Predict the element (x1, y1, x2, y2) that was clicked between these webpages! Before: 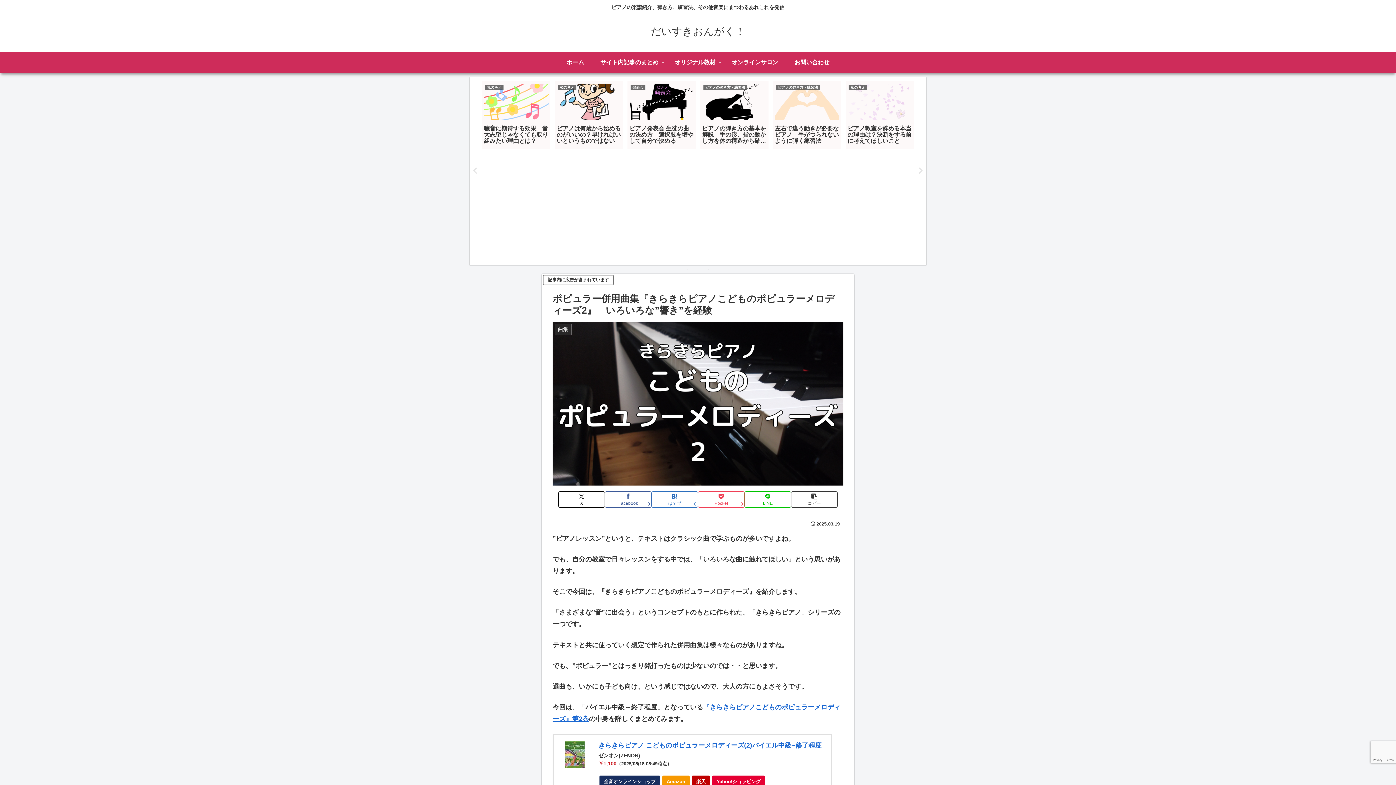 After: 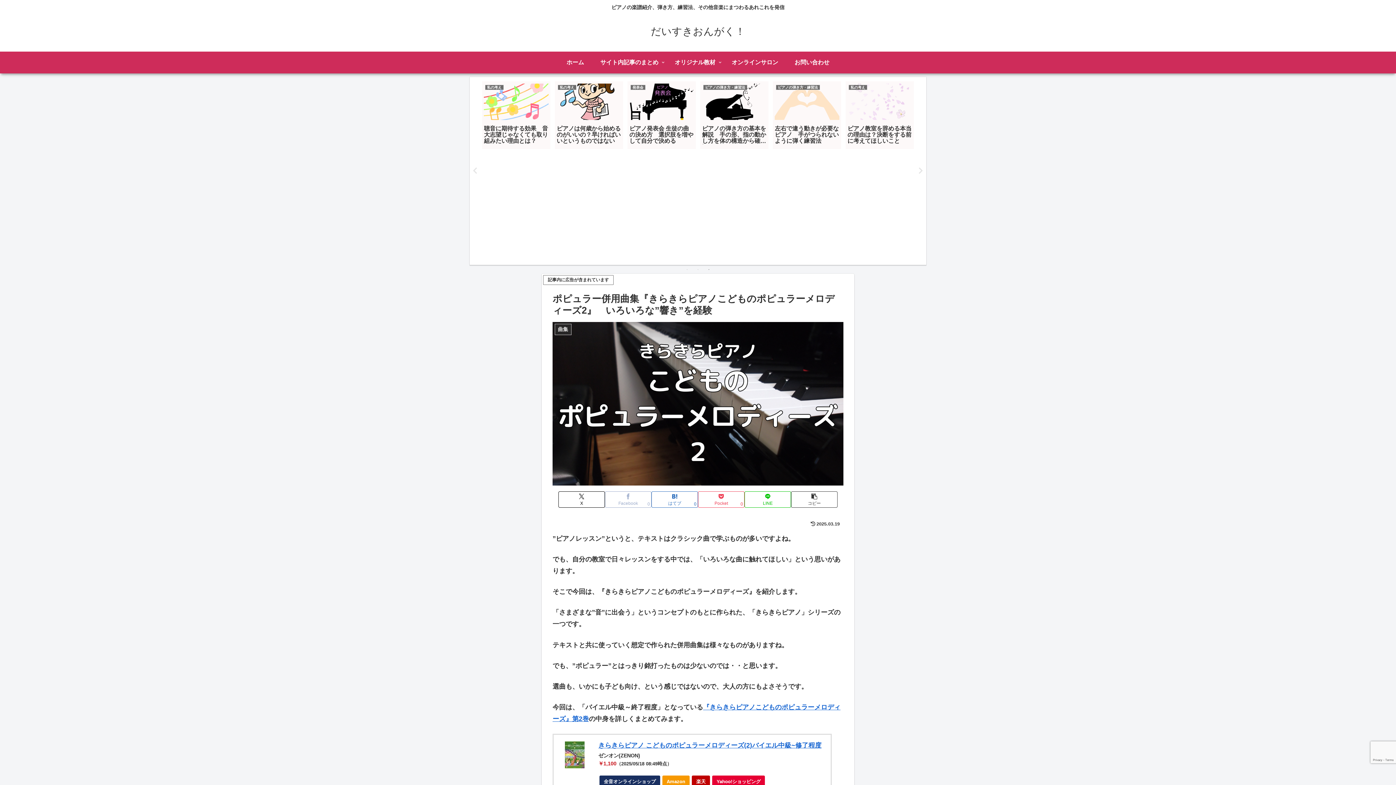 Action: label: Facebookでシェア bbox: (605, 491, 651, 507)